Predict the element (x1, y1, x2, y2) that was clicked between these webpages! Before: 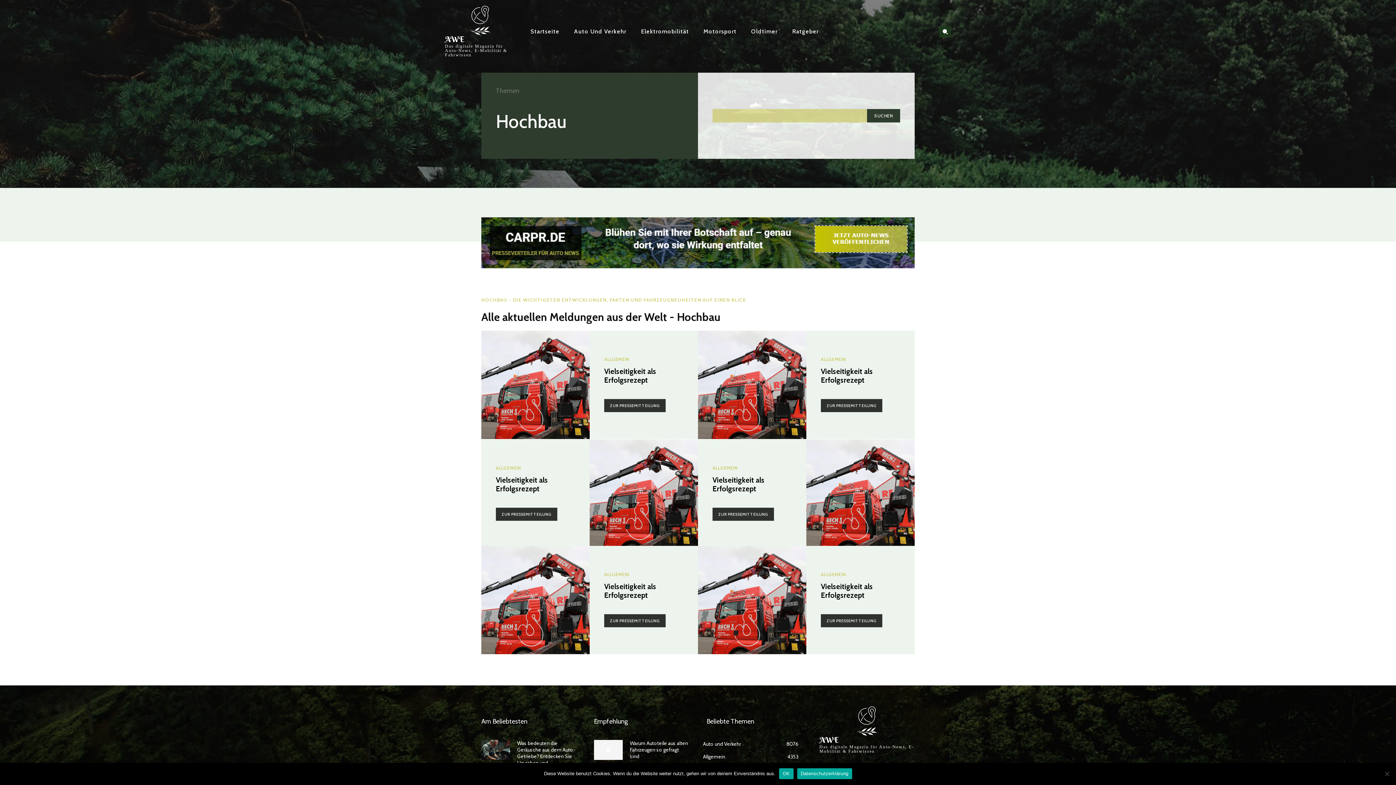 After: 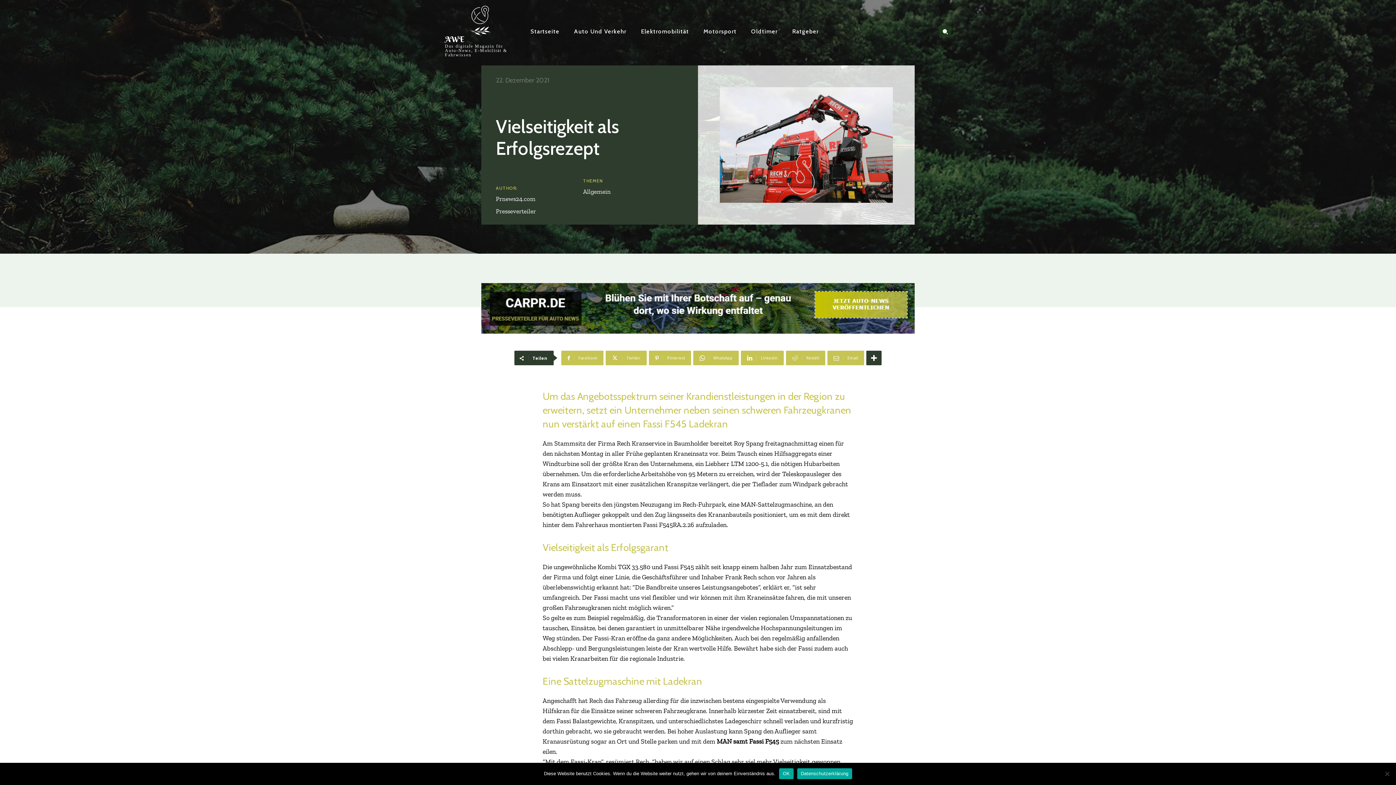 Action: label: ZUR PRESSEMITTEILUNG bbox: (496, 508, 557, 521)